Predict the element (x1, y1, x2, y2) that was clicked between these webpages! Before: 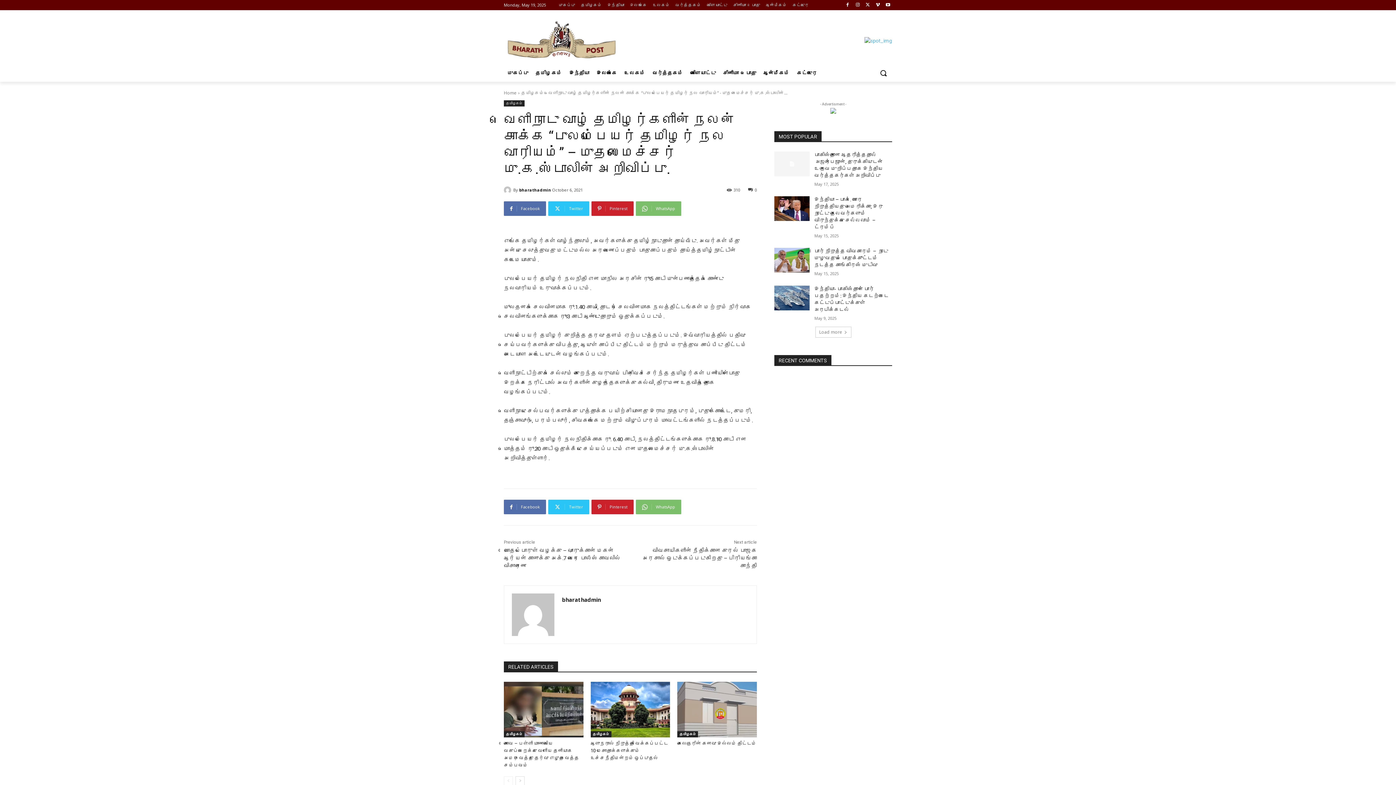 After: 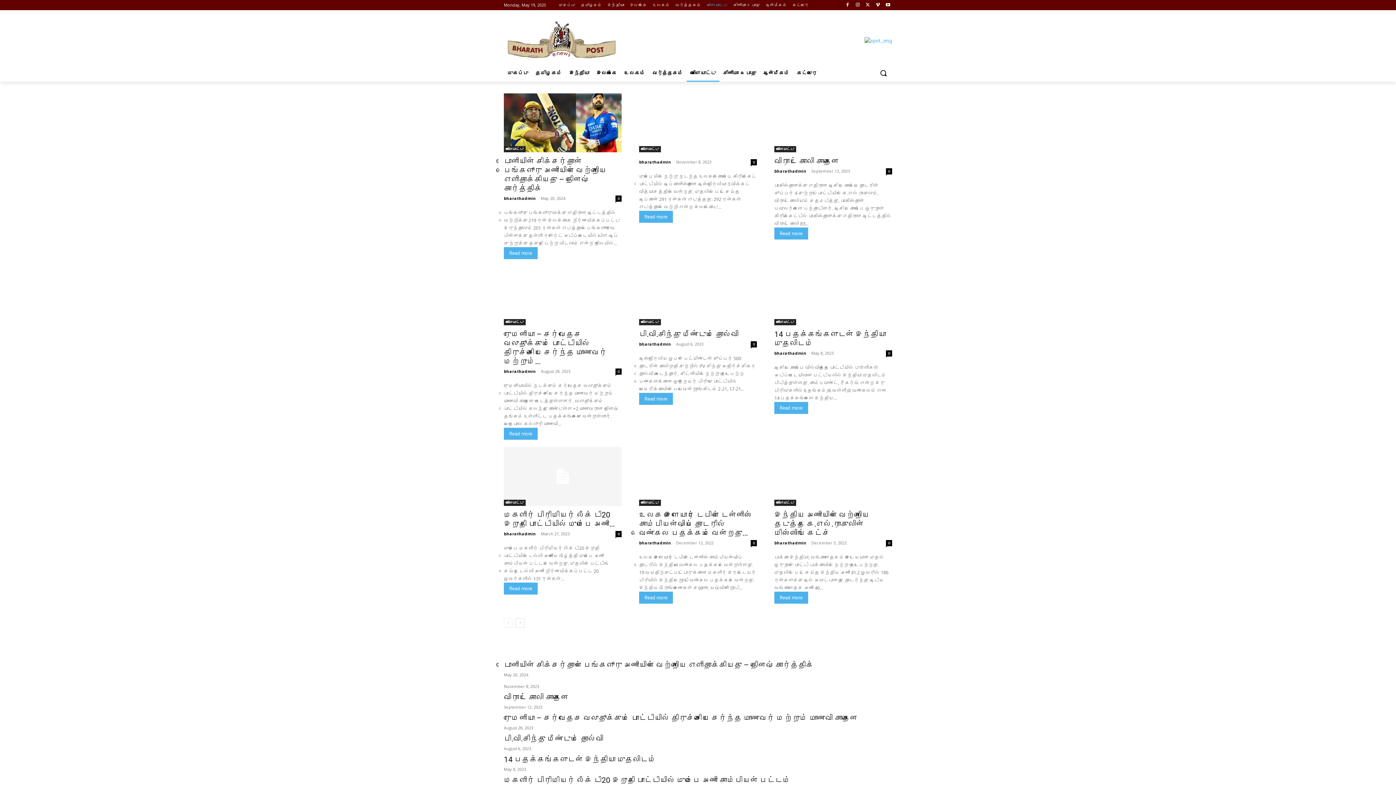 Action: bbox: (686, 64, 719, 81) label: விளையாட்டு